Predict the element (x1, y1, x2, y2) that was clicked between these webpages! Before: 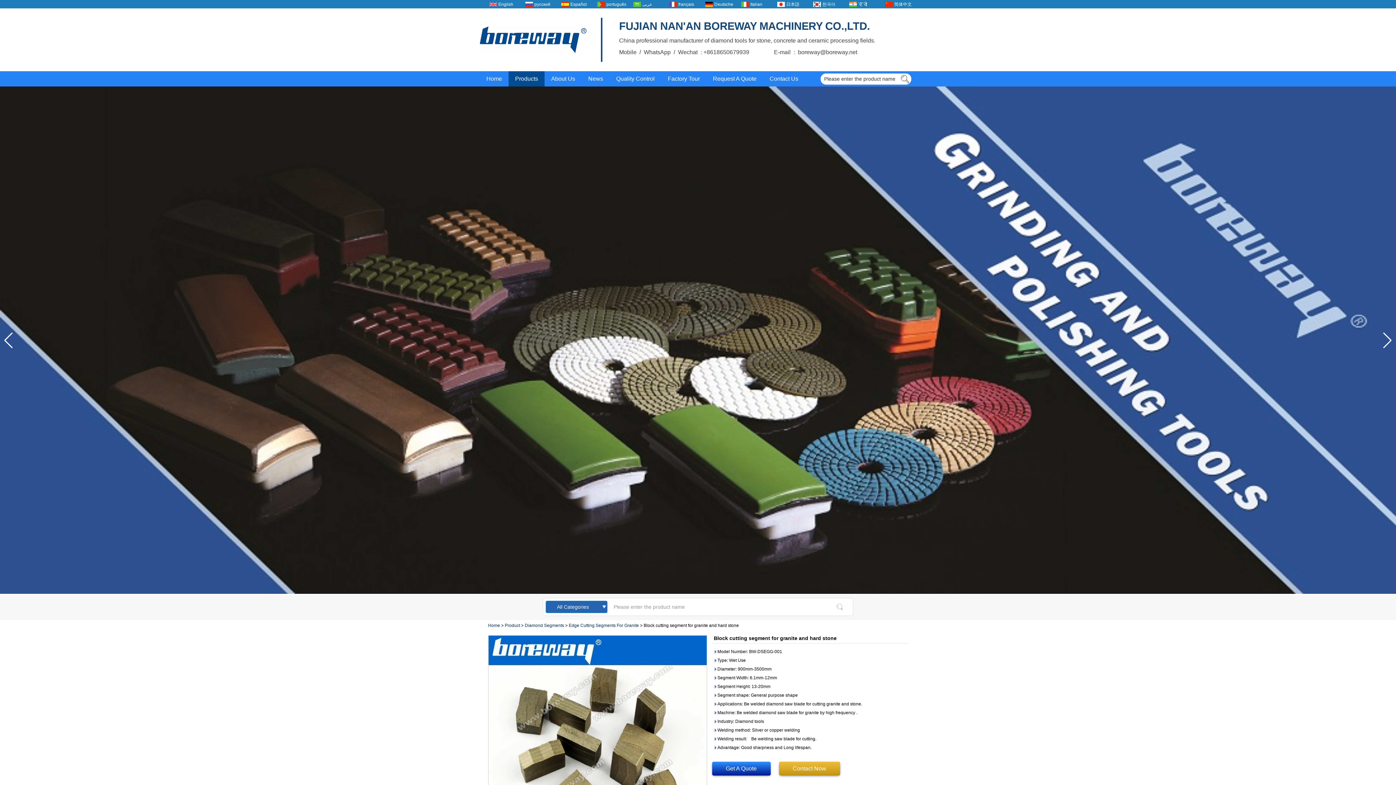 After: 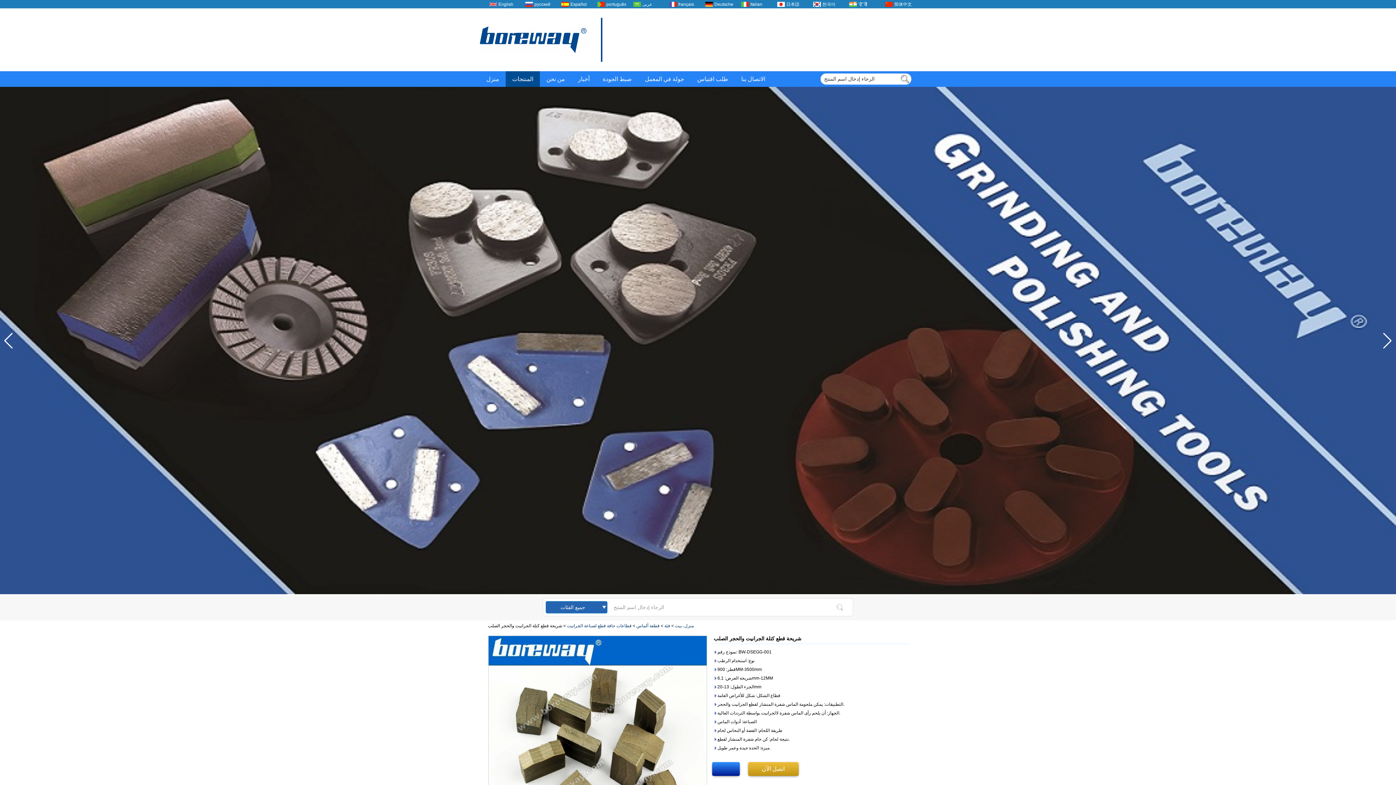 Action: label: عربى bbox: (631, 1, 662, 6)